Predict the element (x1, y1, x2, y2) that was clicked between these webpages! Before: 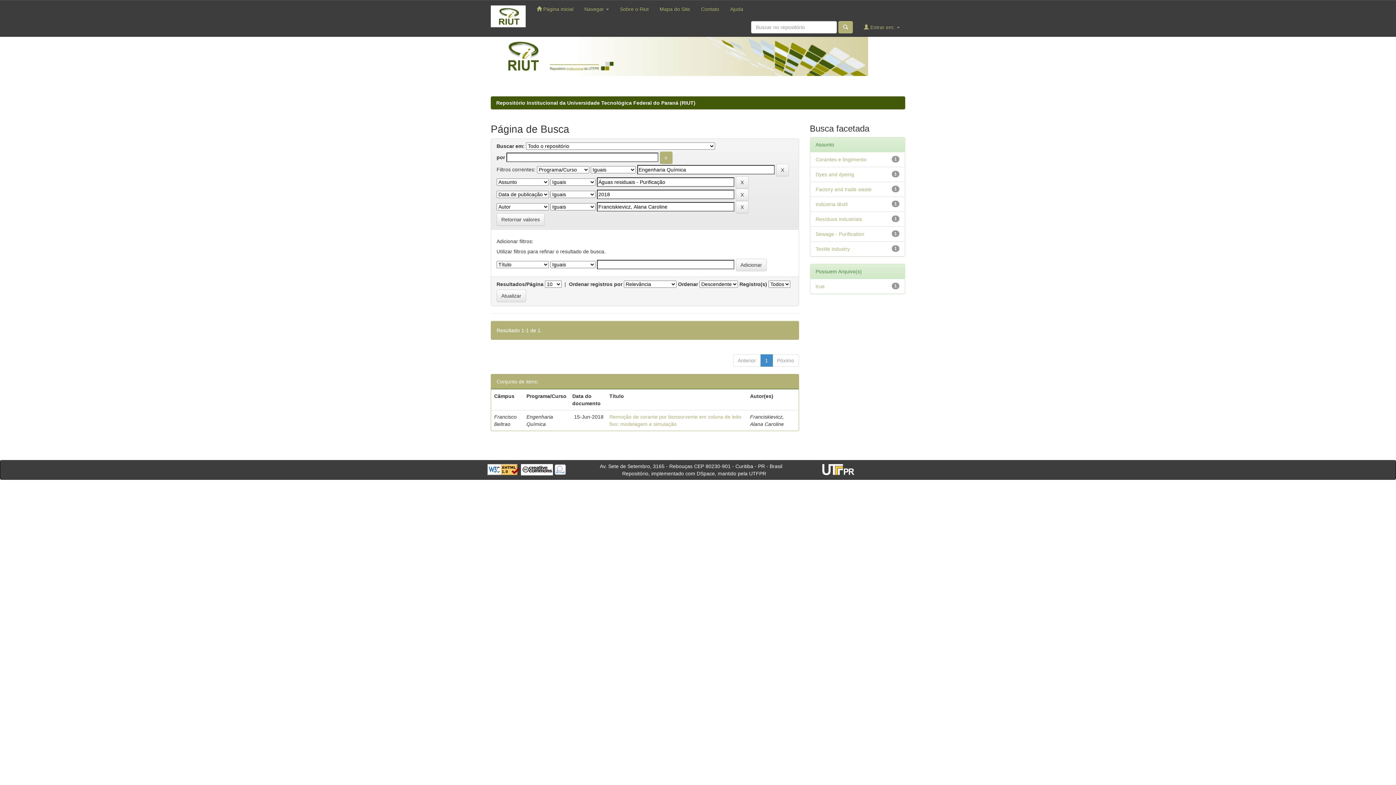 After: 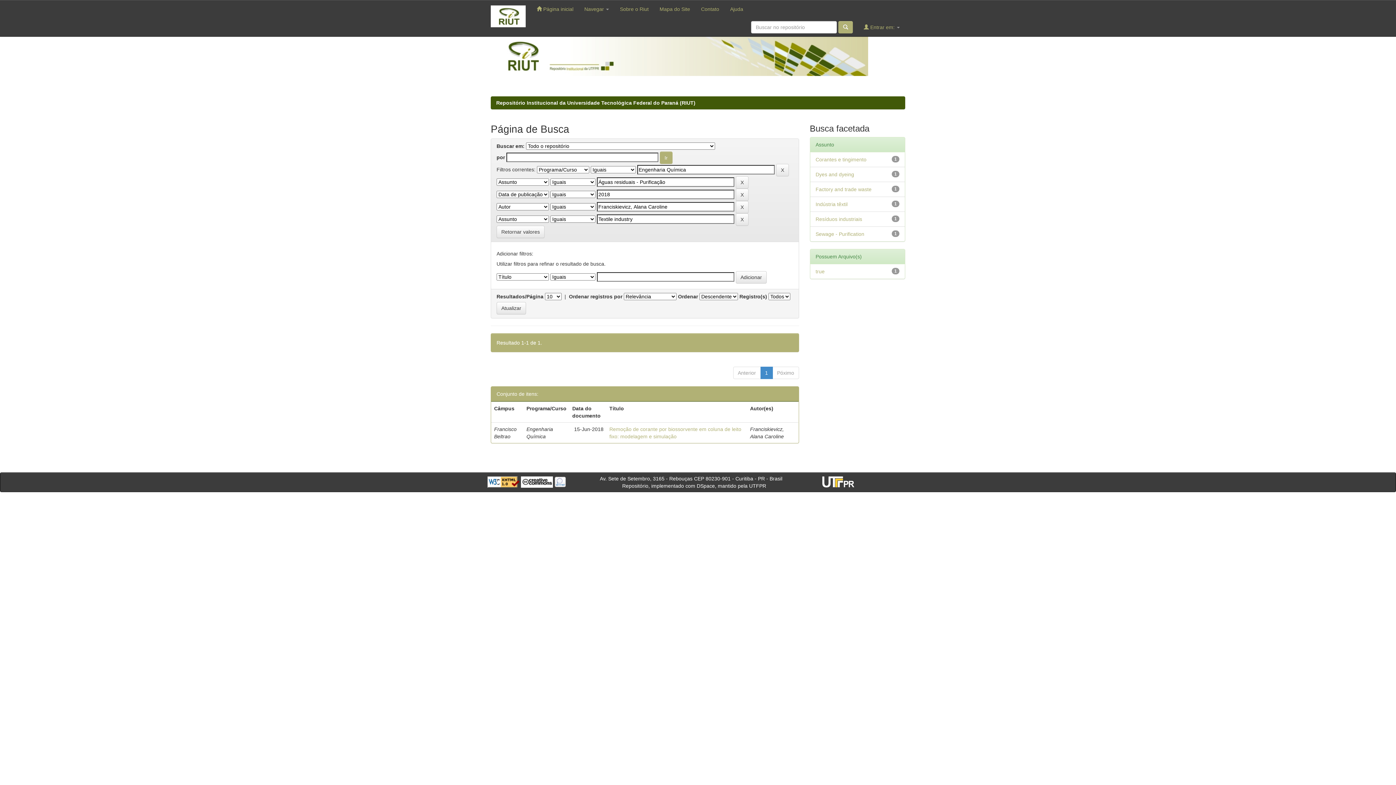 Action: label: Textile industry bbox: (815, 246, 850, 252)